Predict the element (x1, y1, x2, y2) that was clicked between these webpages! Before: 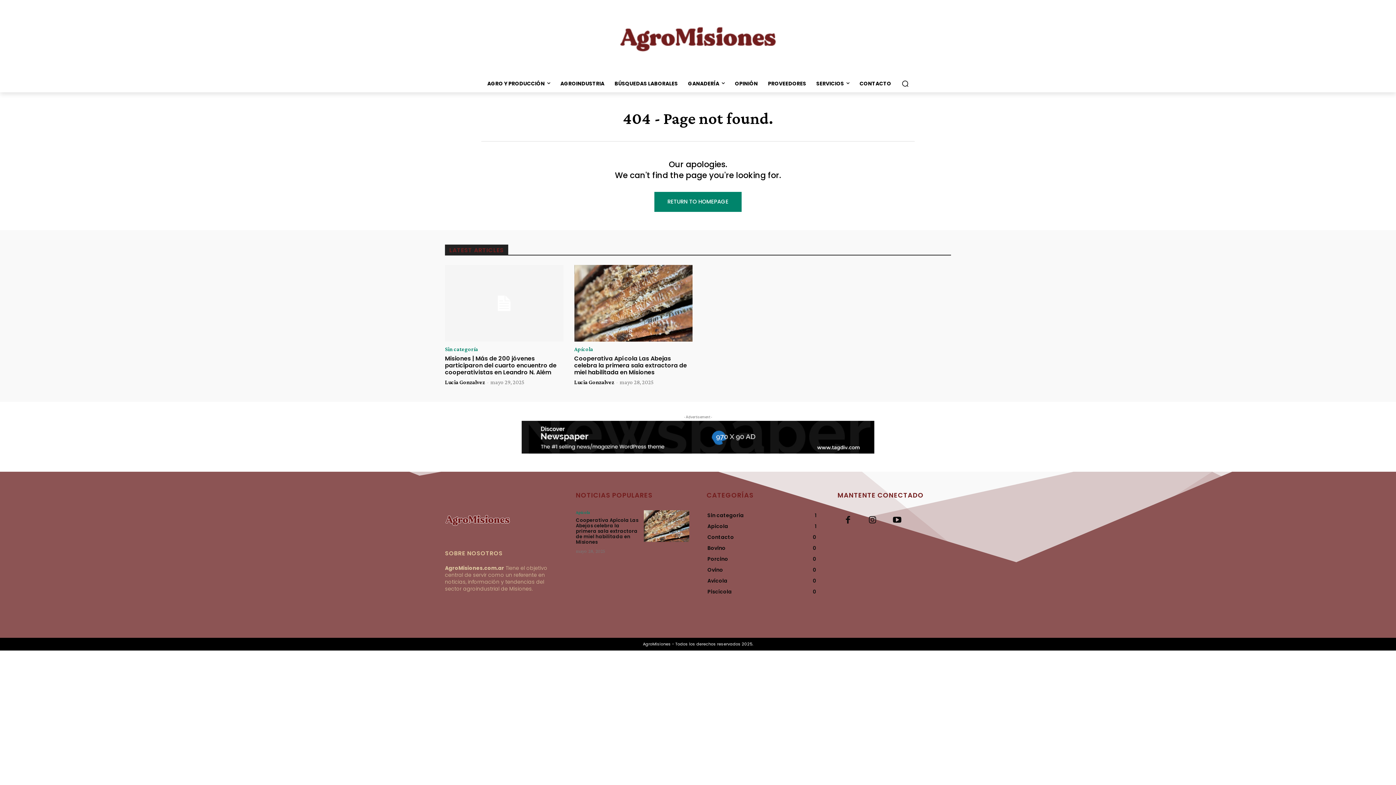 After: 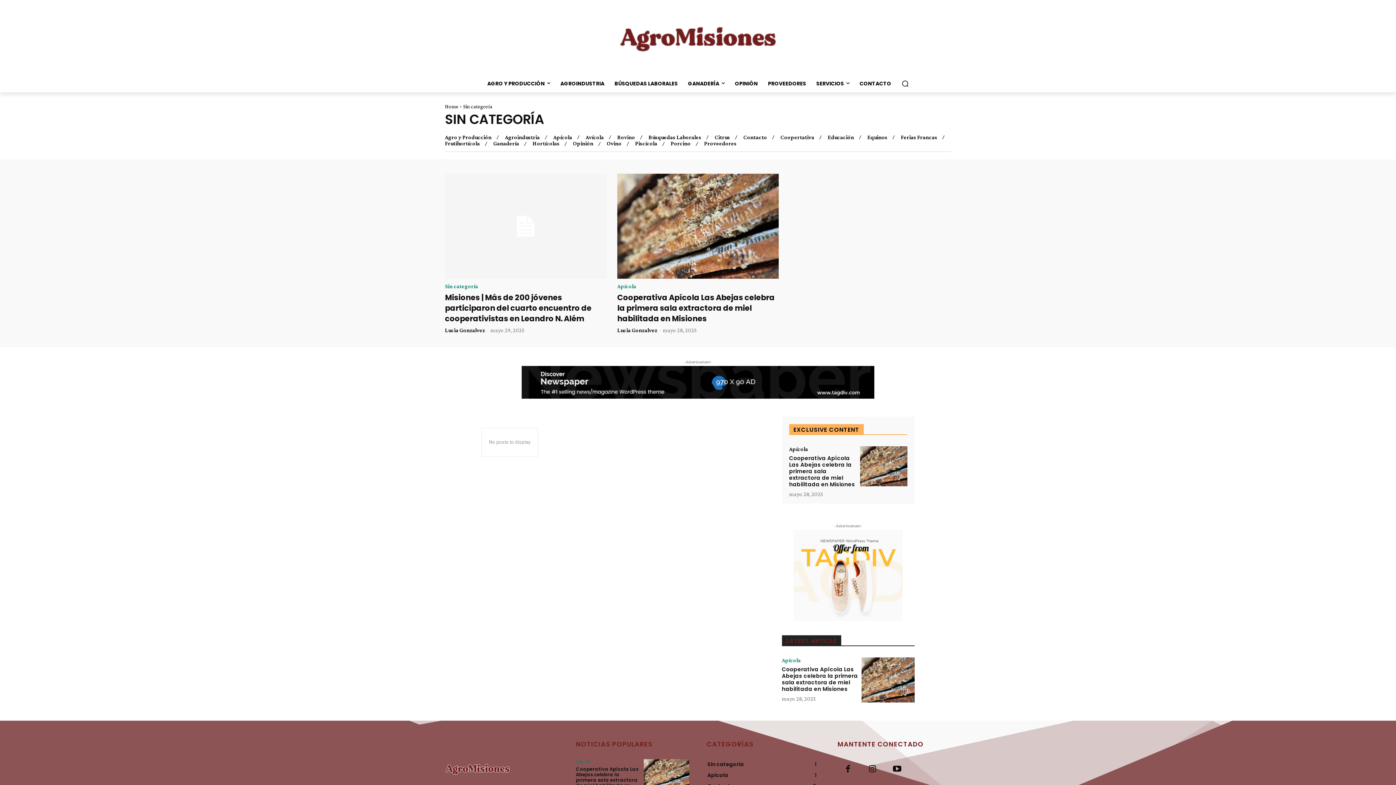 Action: bbox: (707, 512, 744, 519) label: Sin categoría
1